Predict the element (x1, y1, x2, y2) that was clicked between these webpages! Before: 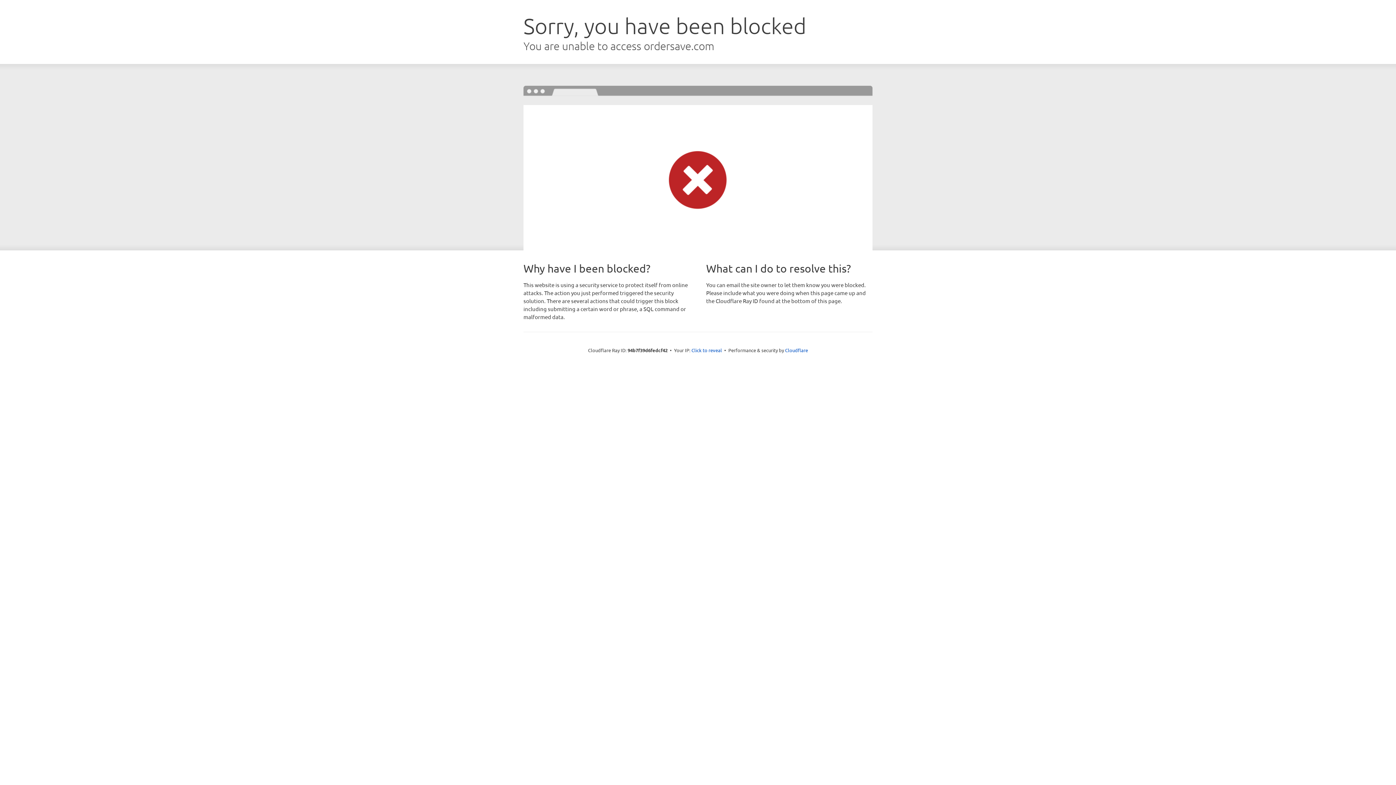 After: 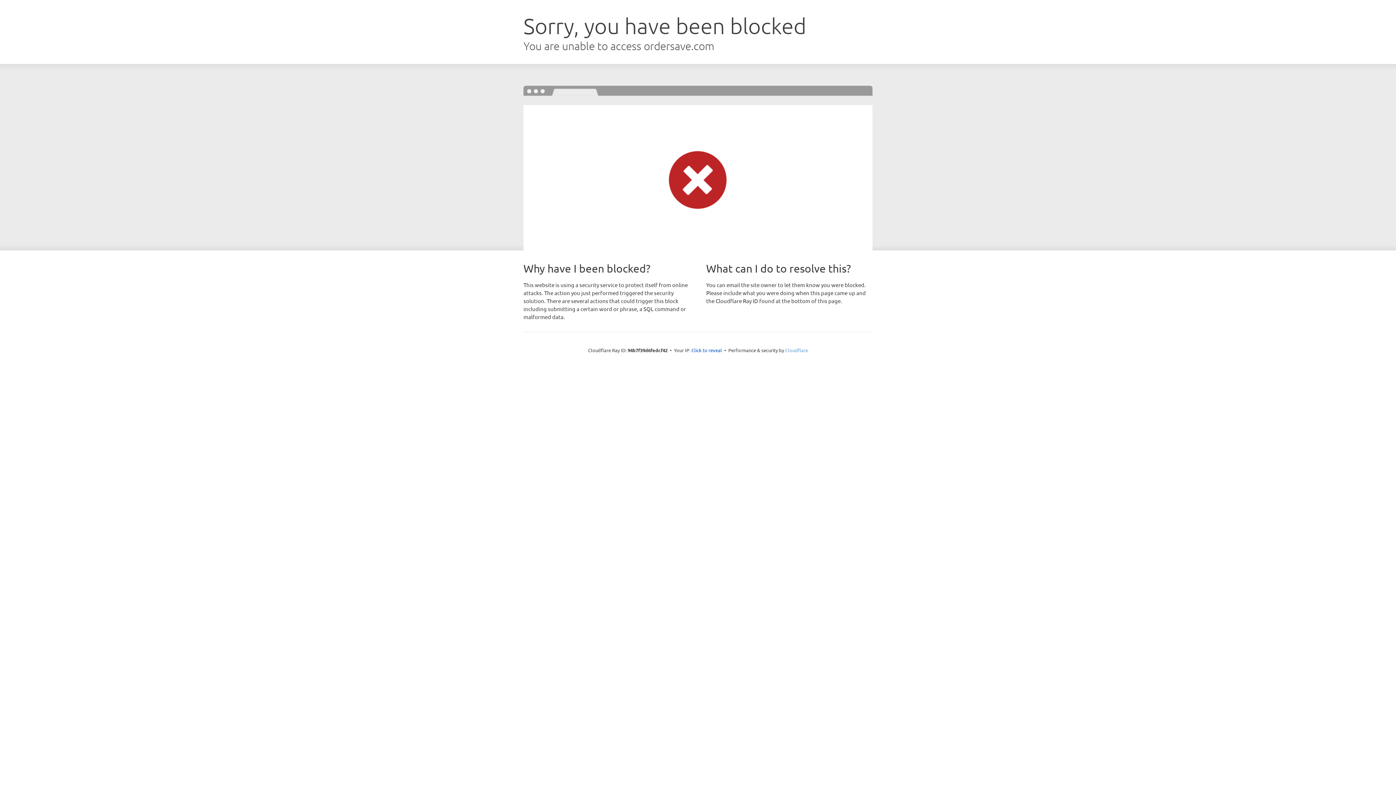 Action: bbox: (785, 347, 808, 353) label: Cloudflare